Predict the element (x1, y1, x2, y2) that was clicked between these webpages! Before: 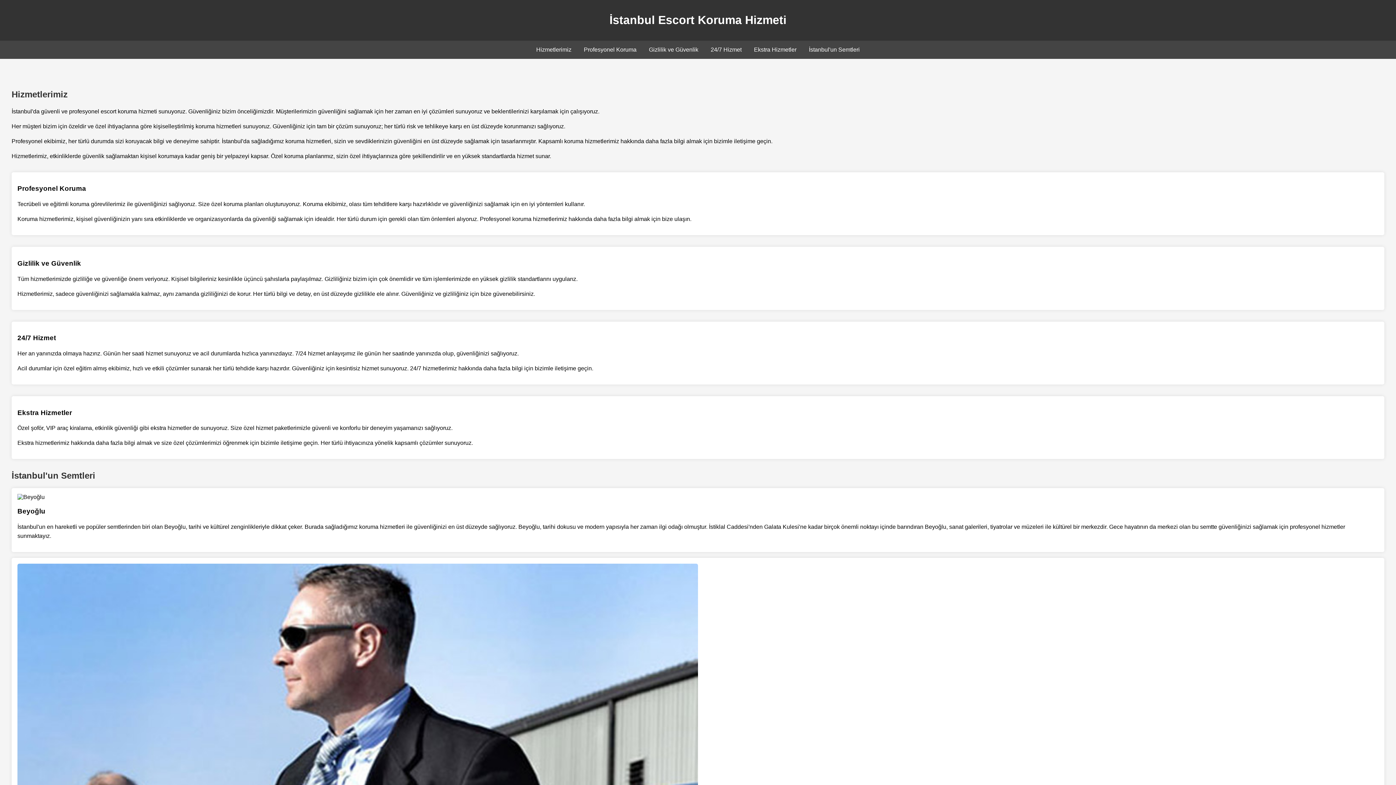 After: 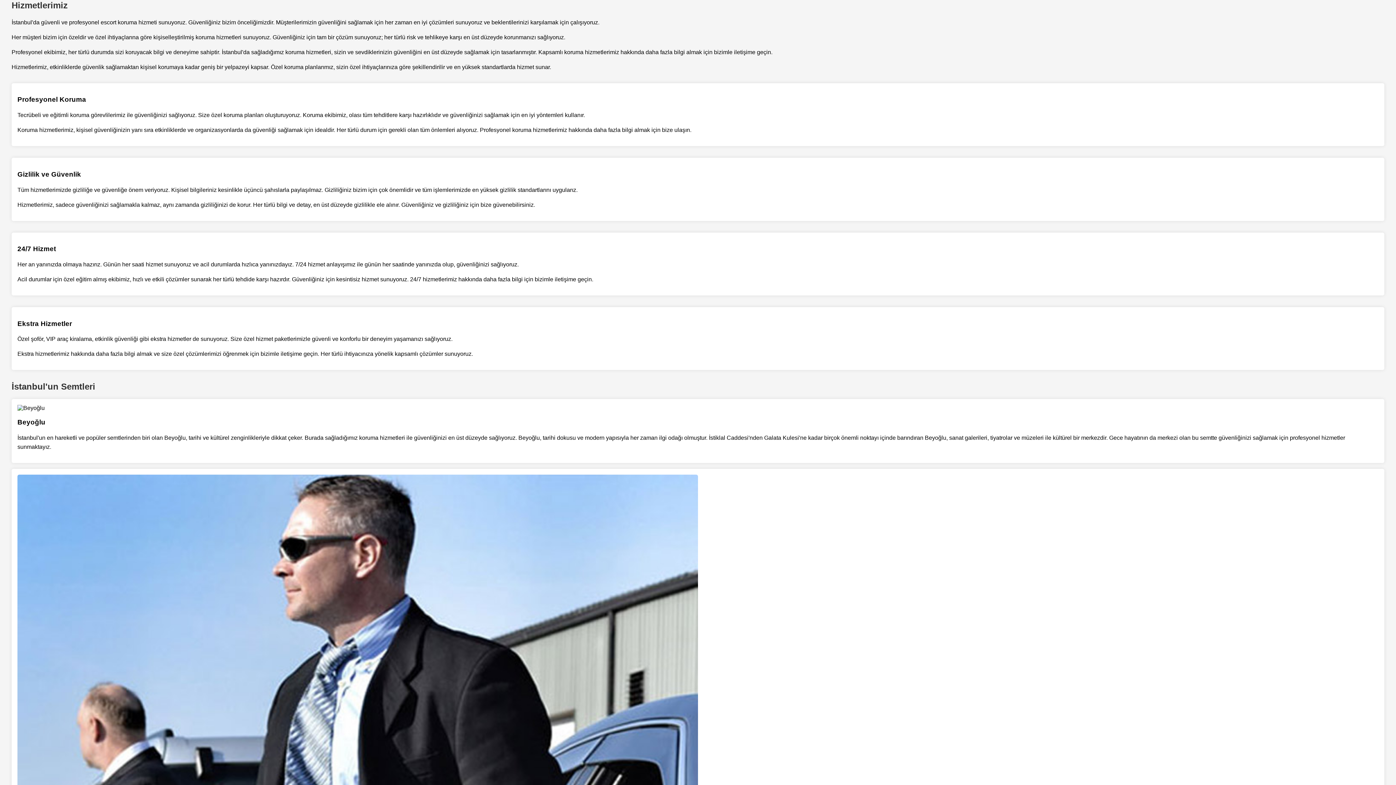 Action: bbox: (536, 46, 571, 52) label: Hizmetlerimiz